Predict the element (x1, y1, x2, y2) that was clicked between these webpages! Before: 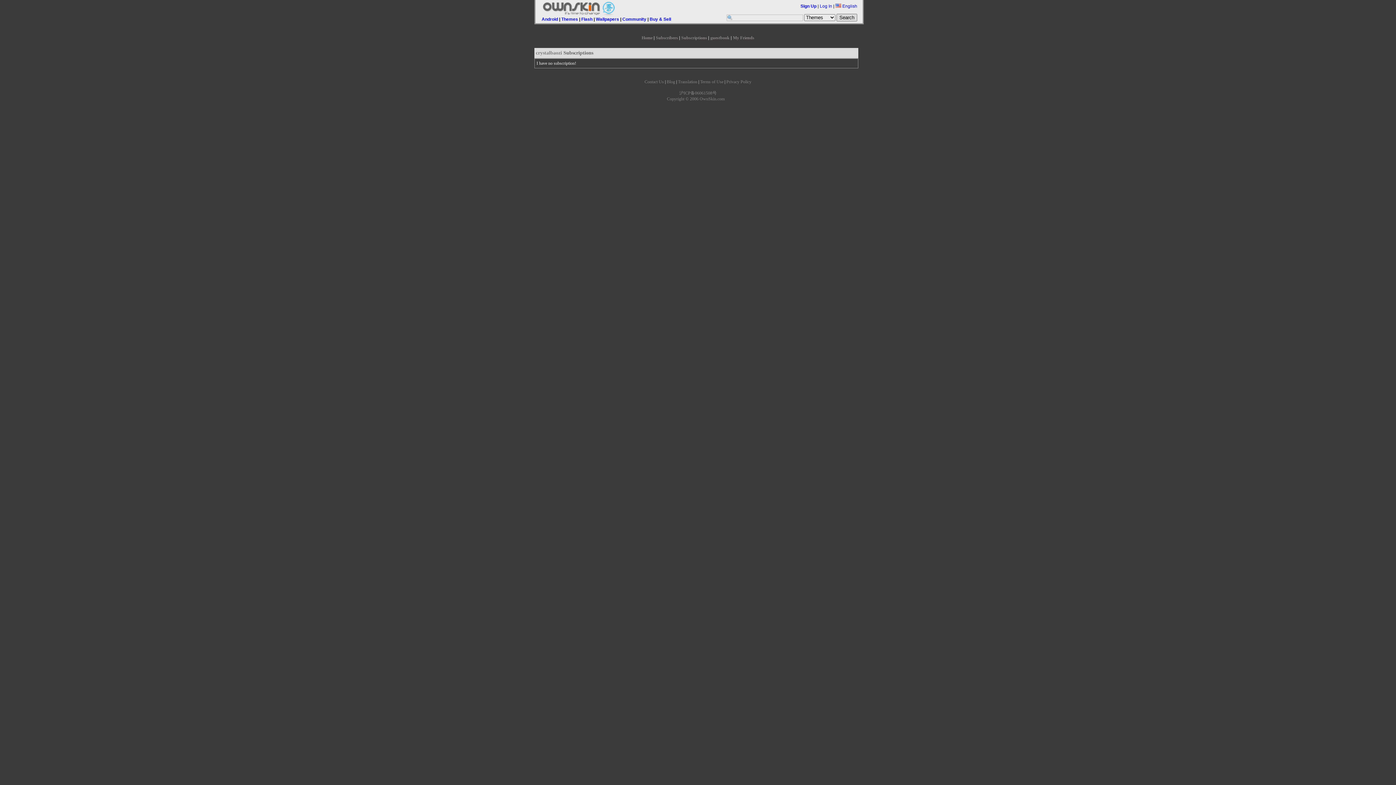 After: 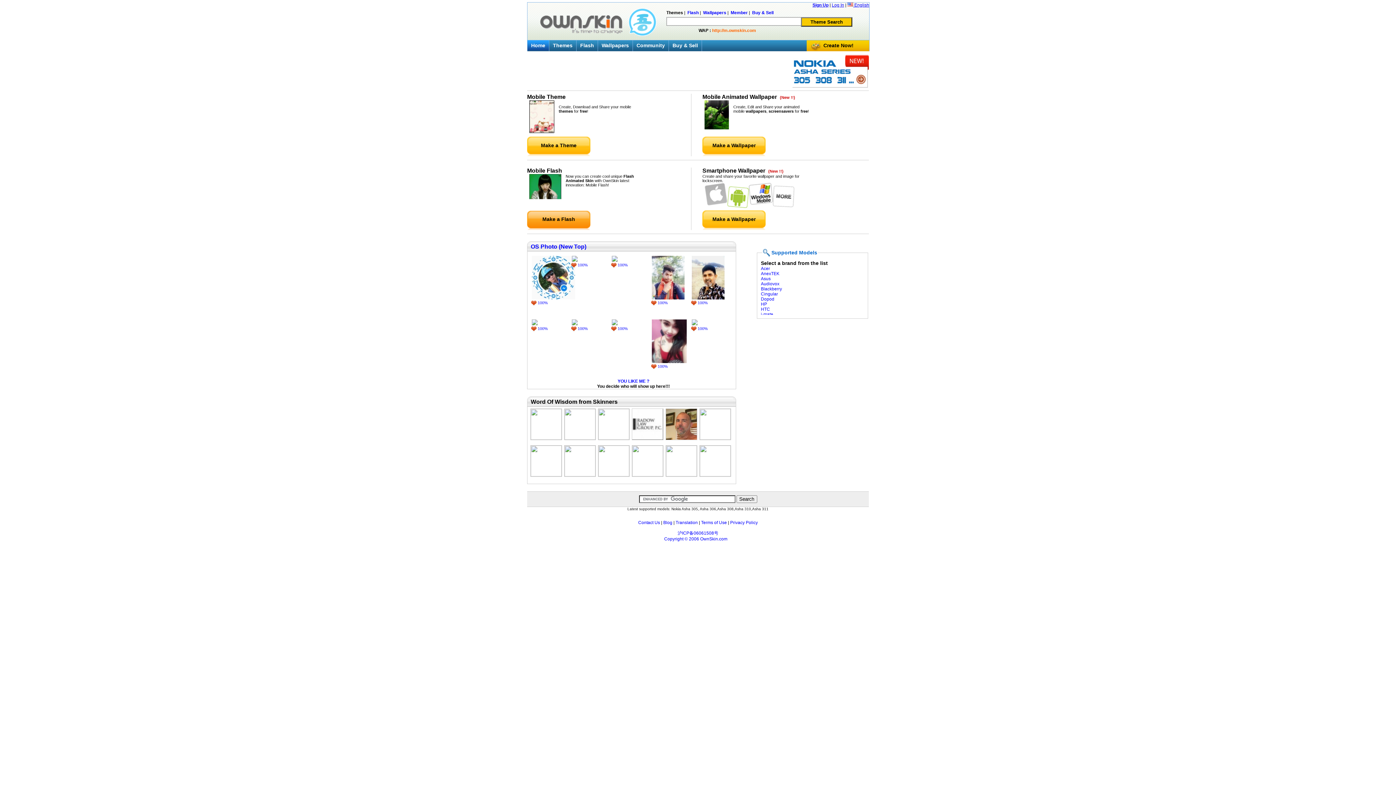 Action: bbox: (537, 9, 621, 14)